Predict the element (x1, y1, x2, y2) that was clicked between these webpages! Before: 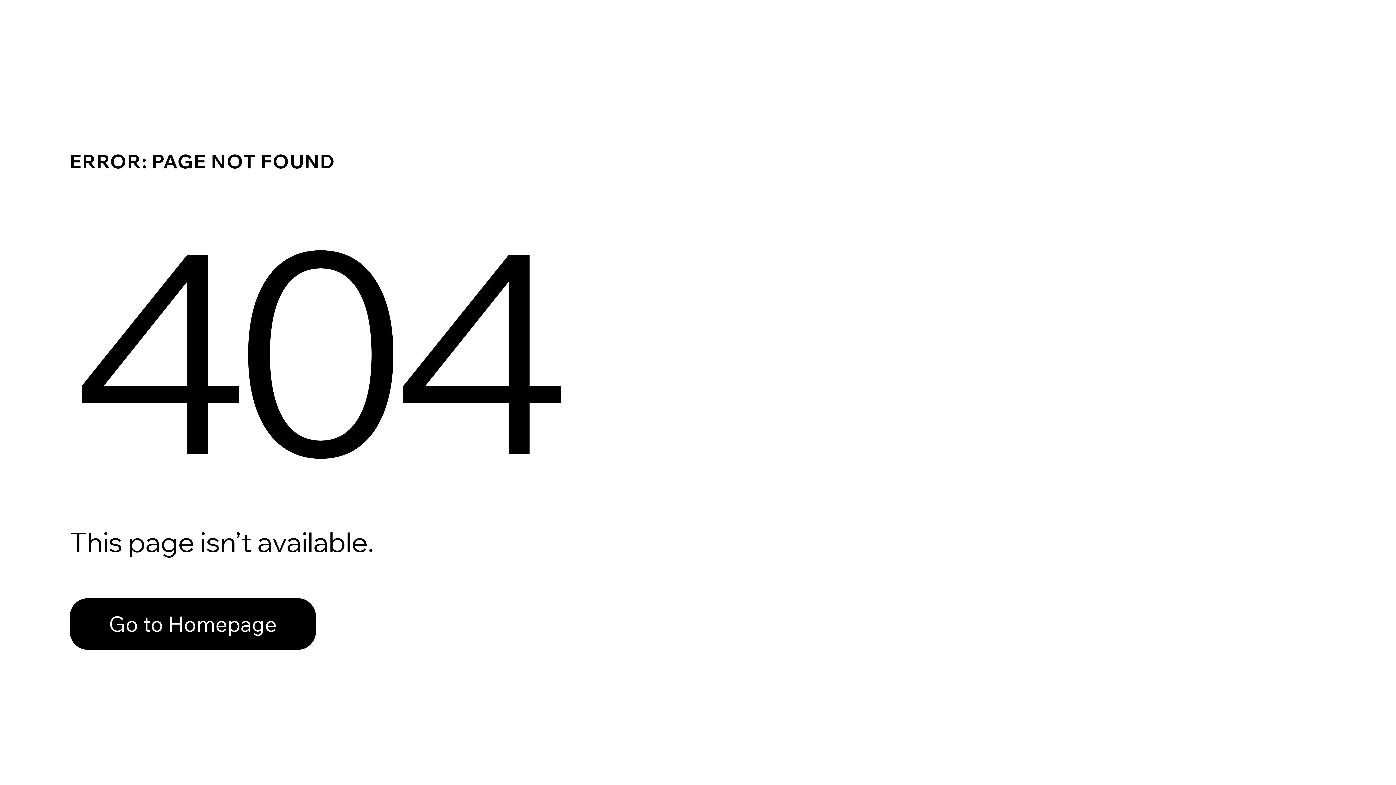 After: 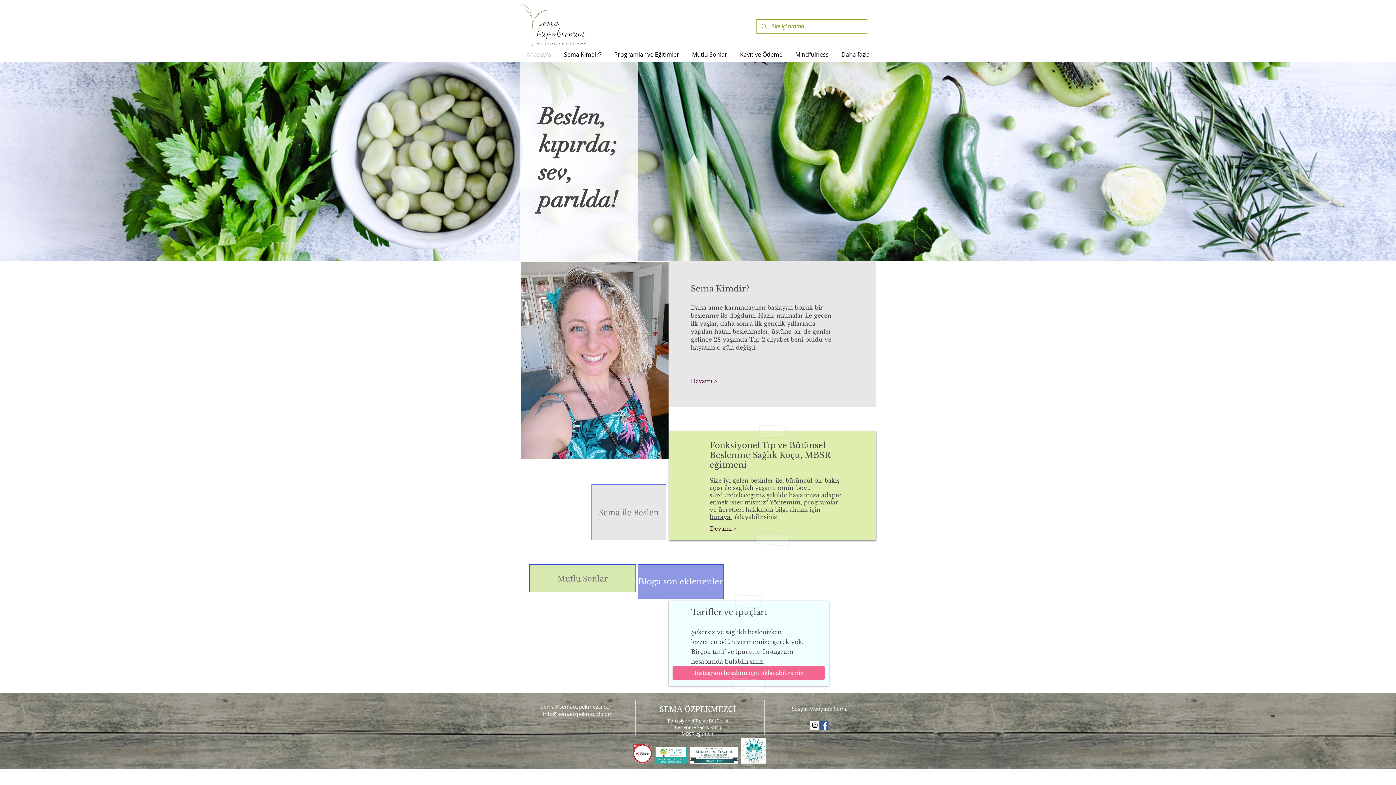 Action: bbox: (69, 582, 768, 659) label: Go to Homepage